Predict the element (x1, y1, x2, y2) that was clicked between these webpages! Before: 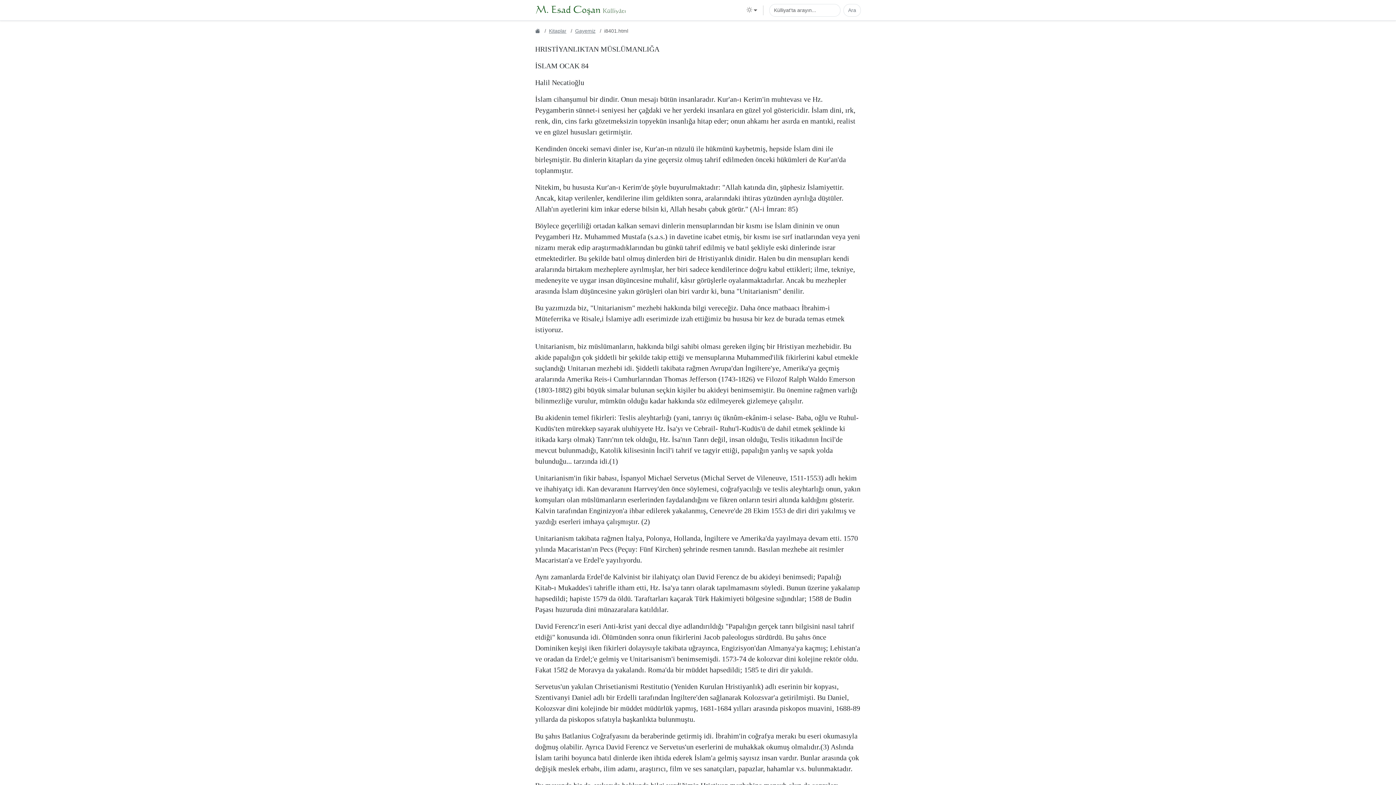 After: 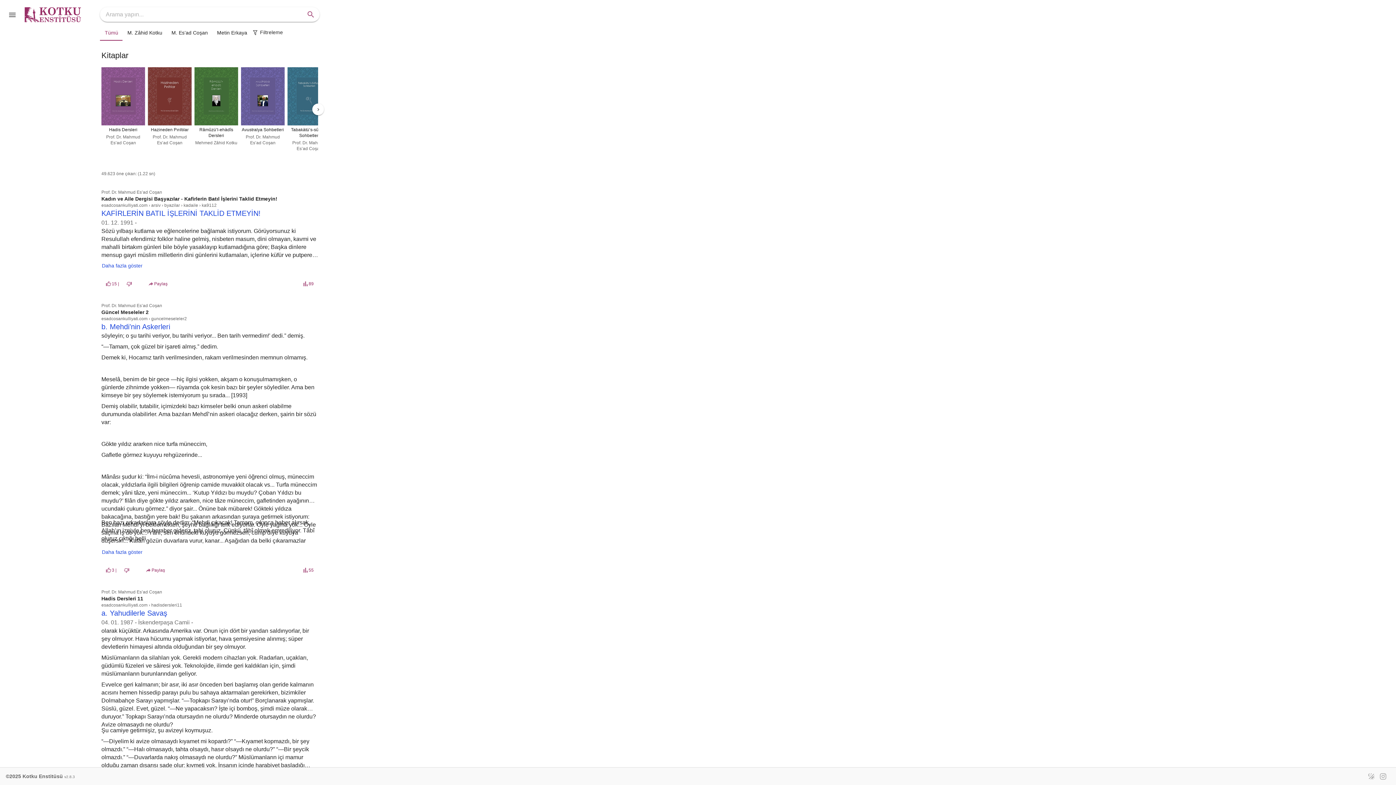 Action: bbox: (843, 3, 861, 16) label: Ara